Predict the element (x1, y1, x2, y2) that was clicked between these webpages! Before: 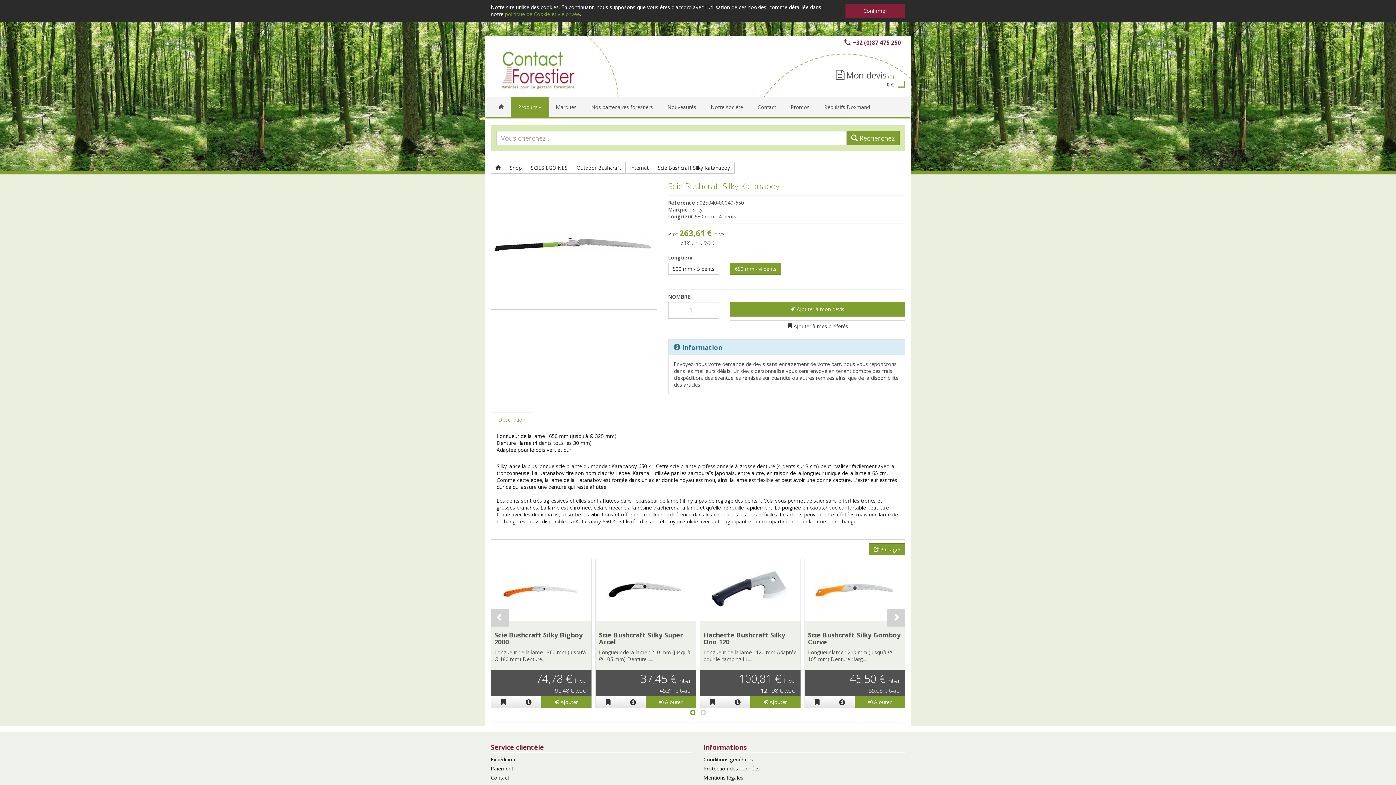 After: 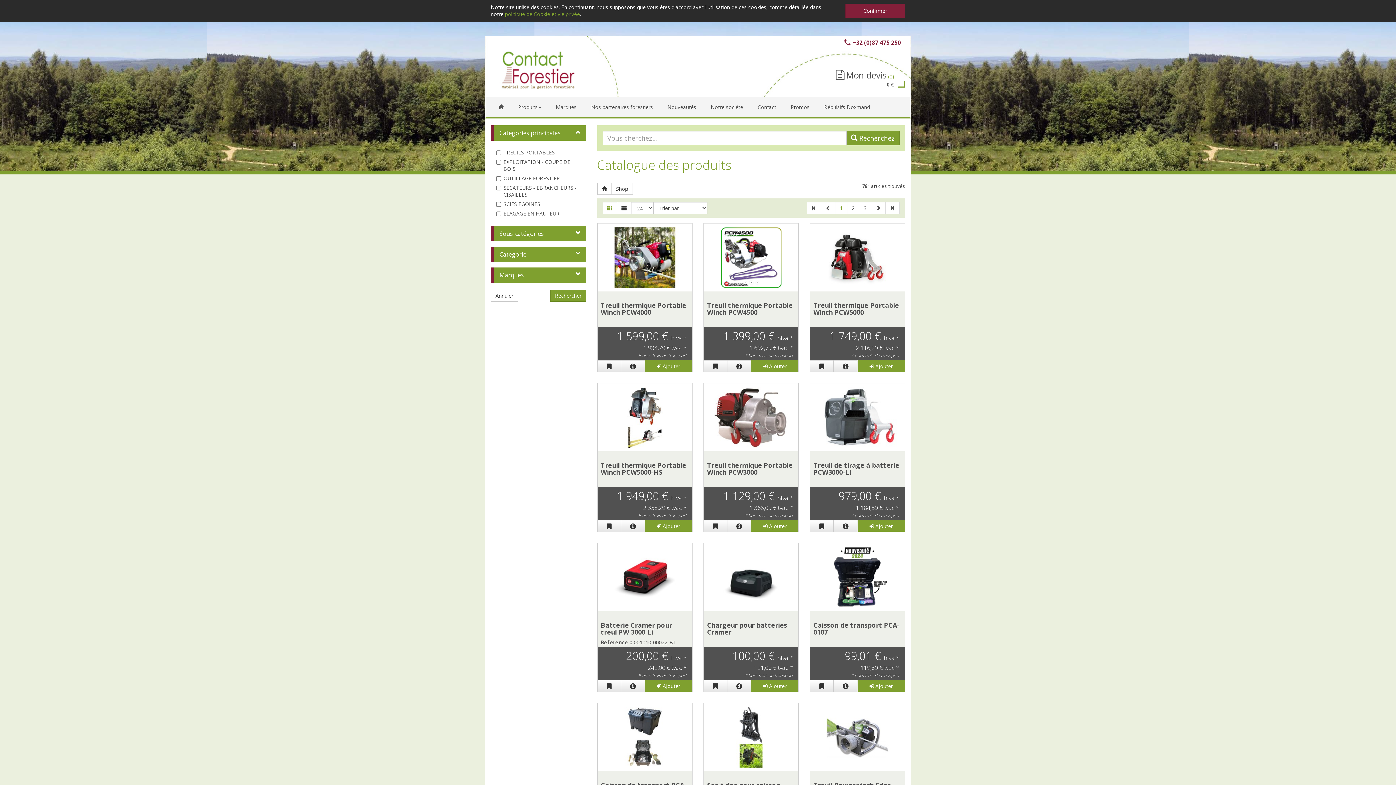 Action: bbox: (505, 161, 526, 173) label: Shop